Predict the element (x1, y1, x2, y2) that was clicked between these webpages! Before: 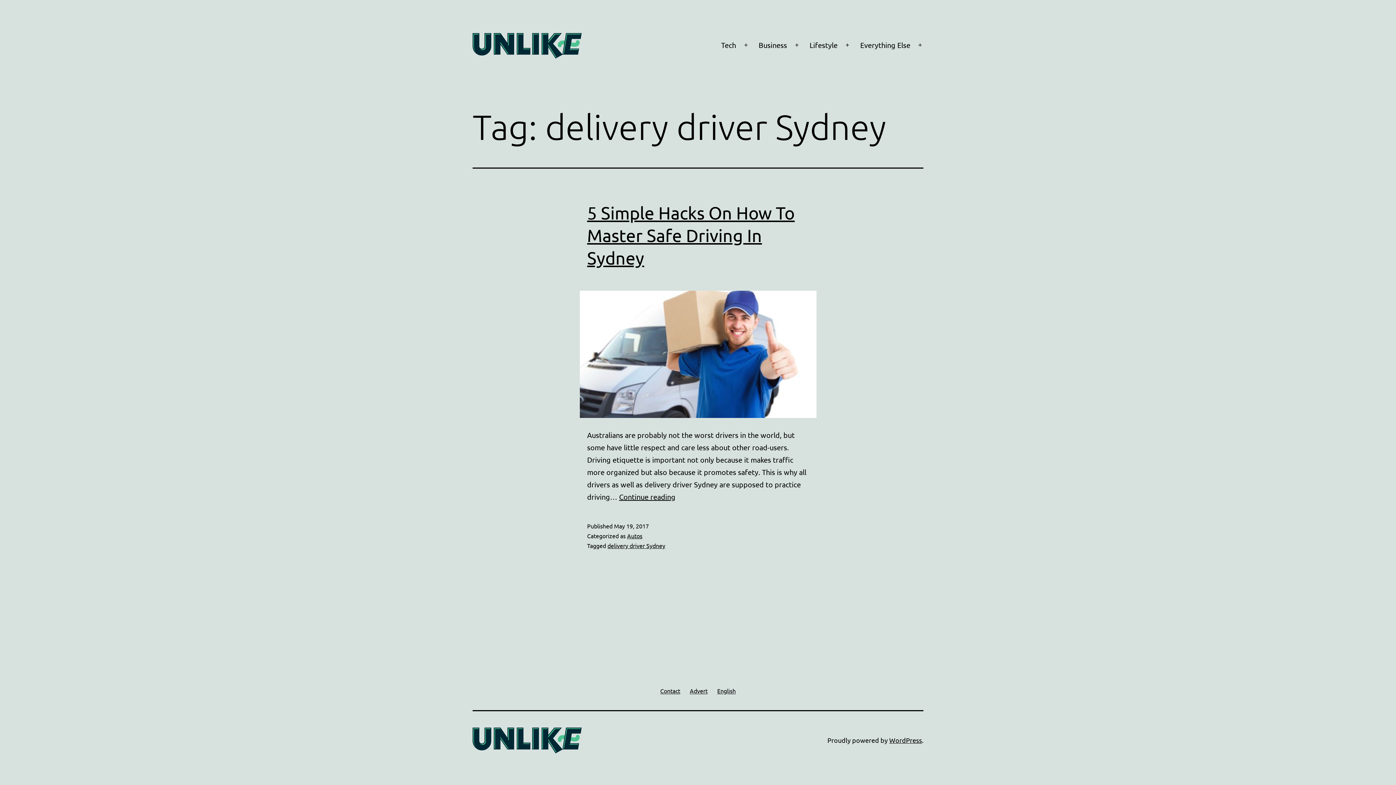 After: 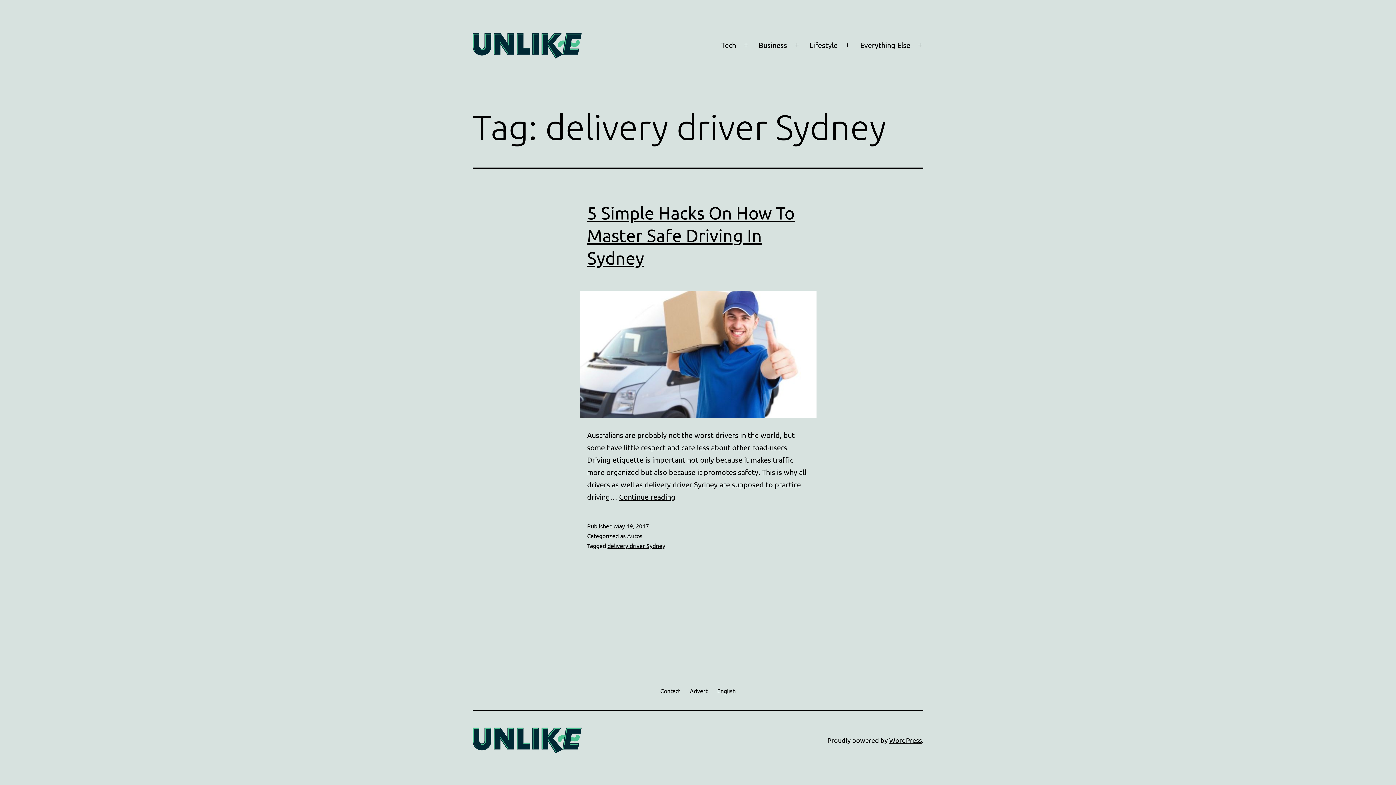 Action: label: delivery driver Sydney bbox: (607, 542, 665, 549)